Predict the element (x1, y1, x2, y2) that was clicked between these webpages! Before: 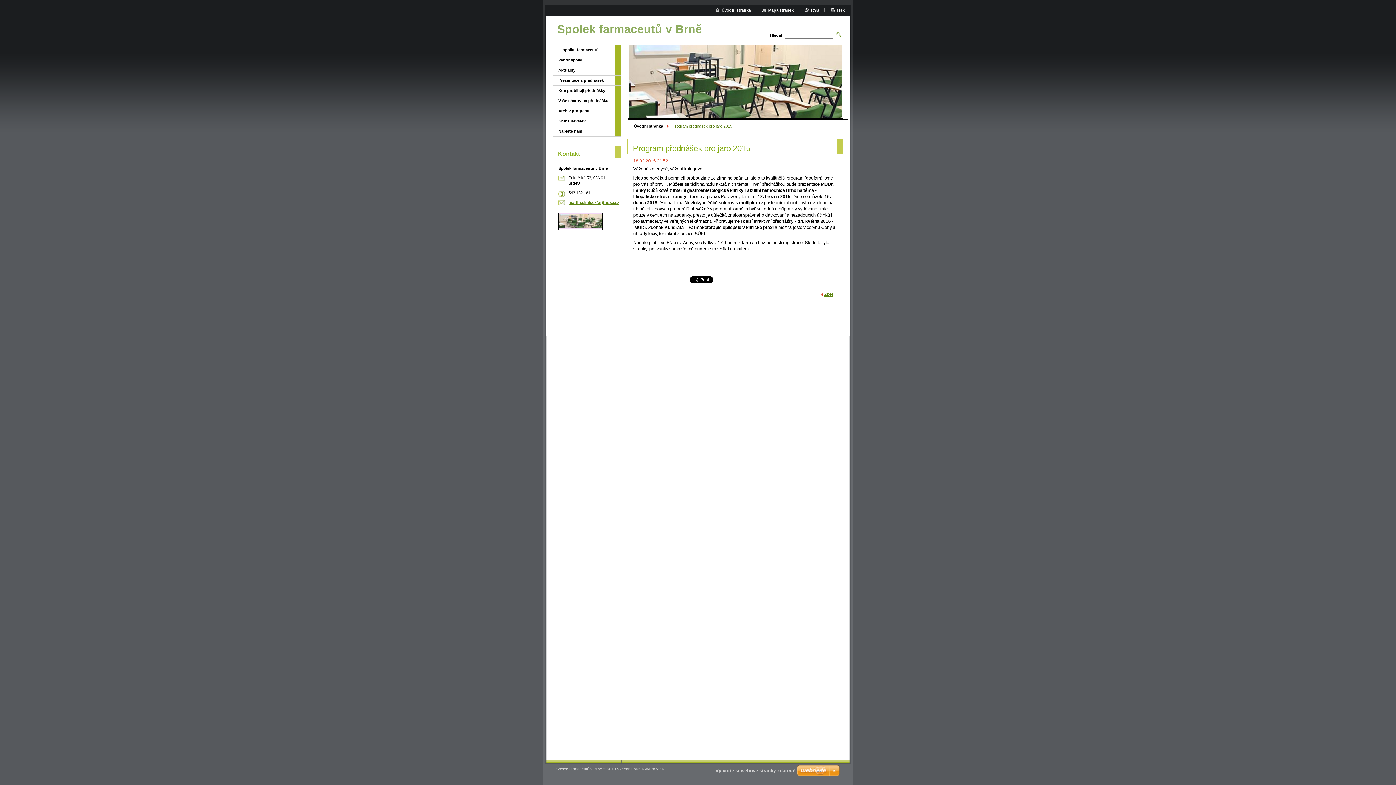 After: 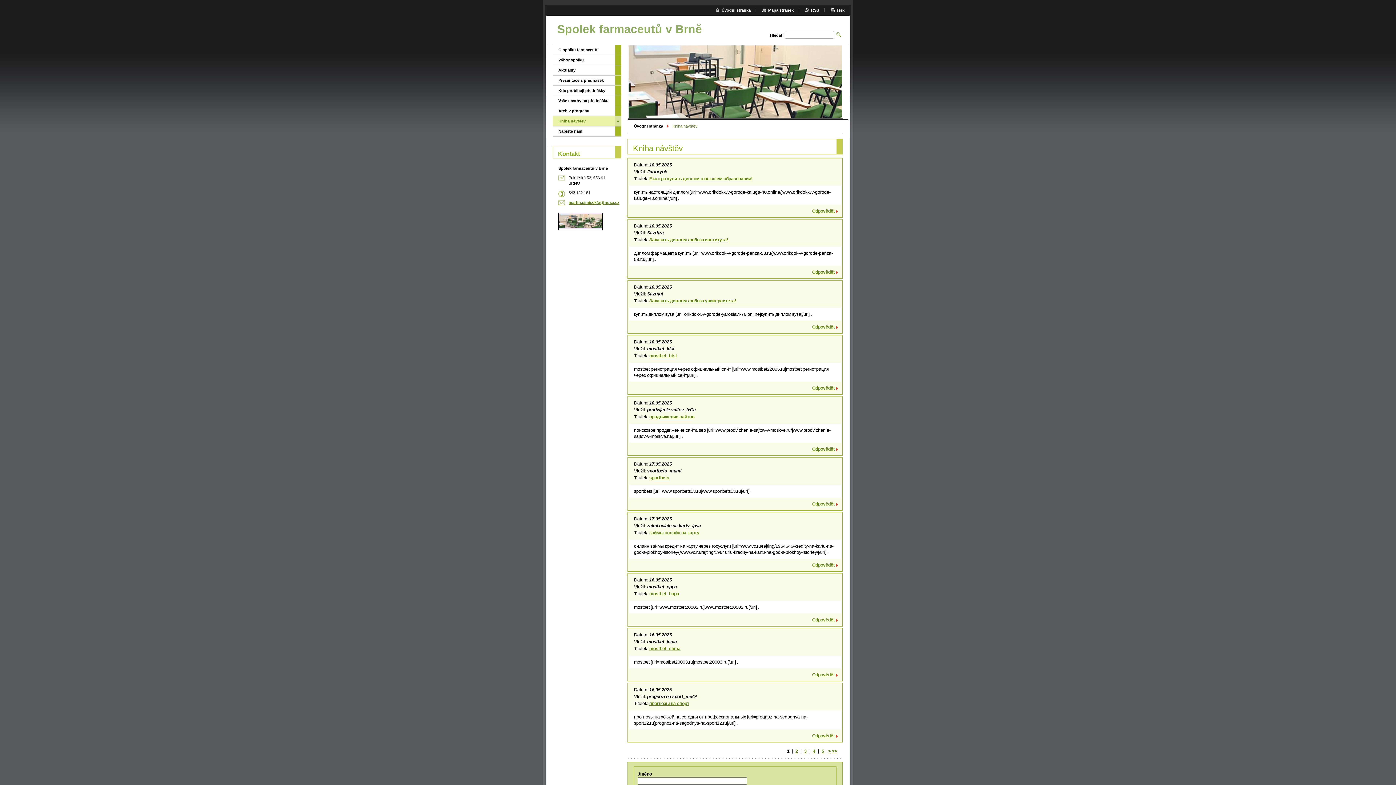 Action: label: Kniha návštěv bbox: (552, 116, 615, 126)